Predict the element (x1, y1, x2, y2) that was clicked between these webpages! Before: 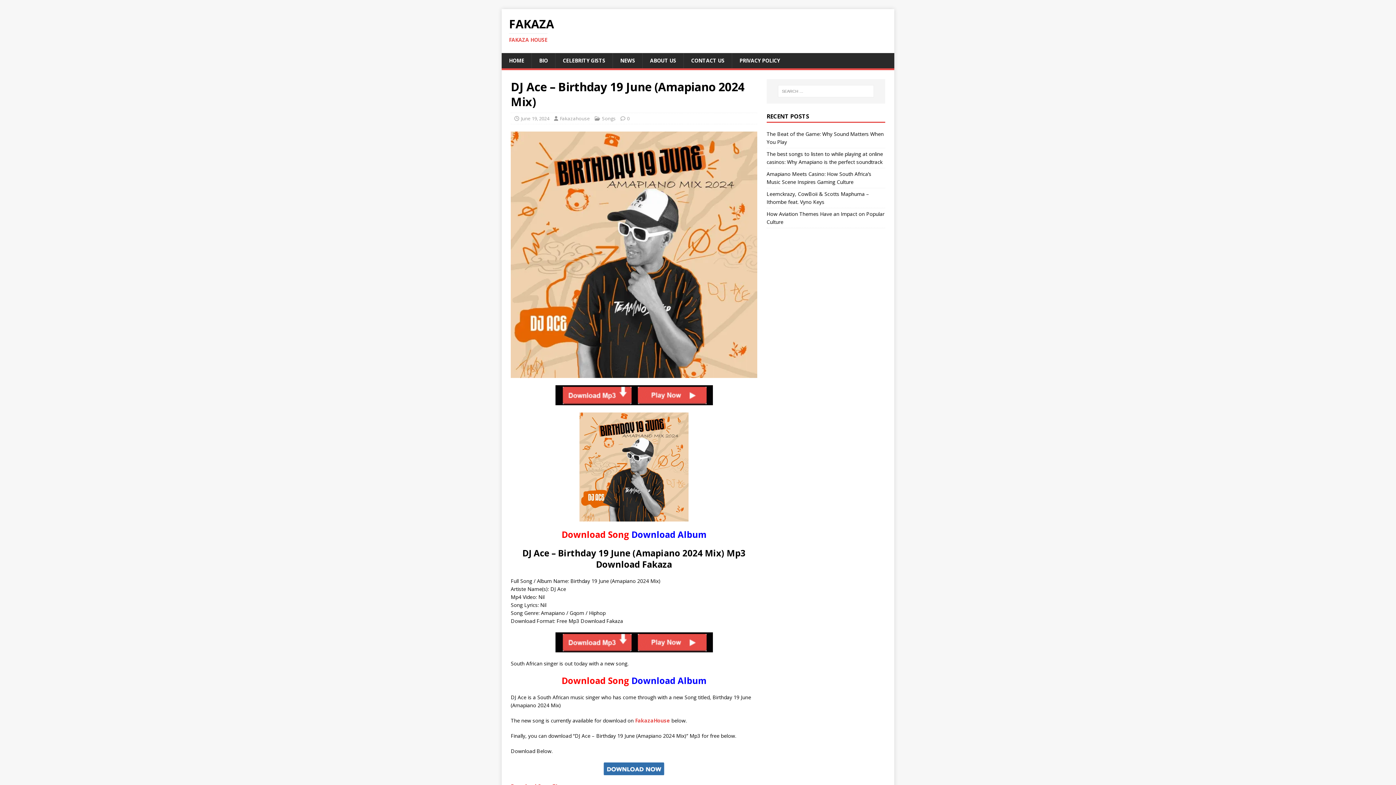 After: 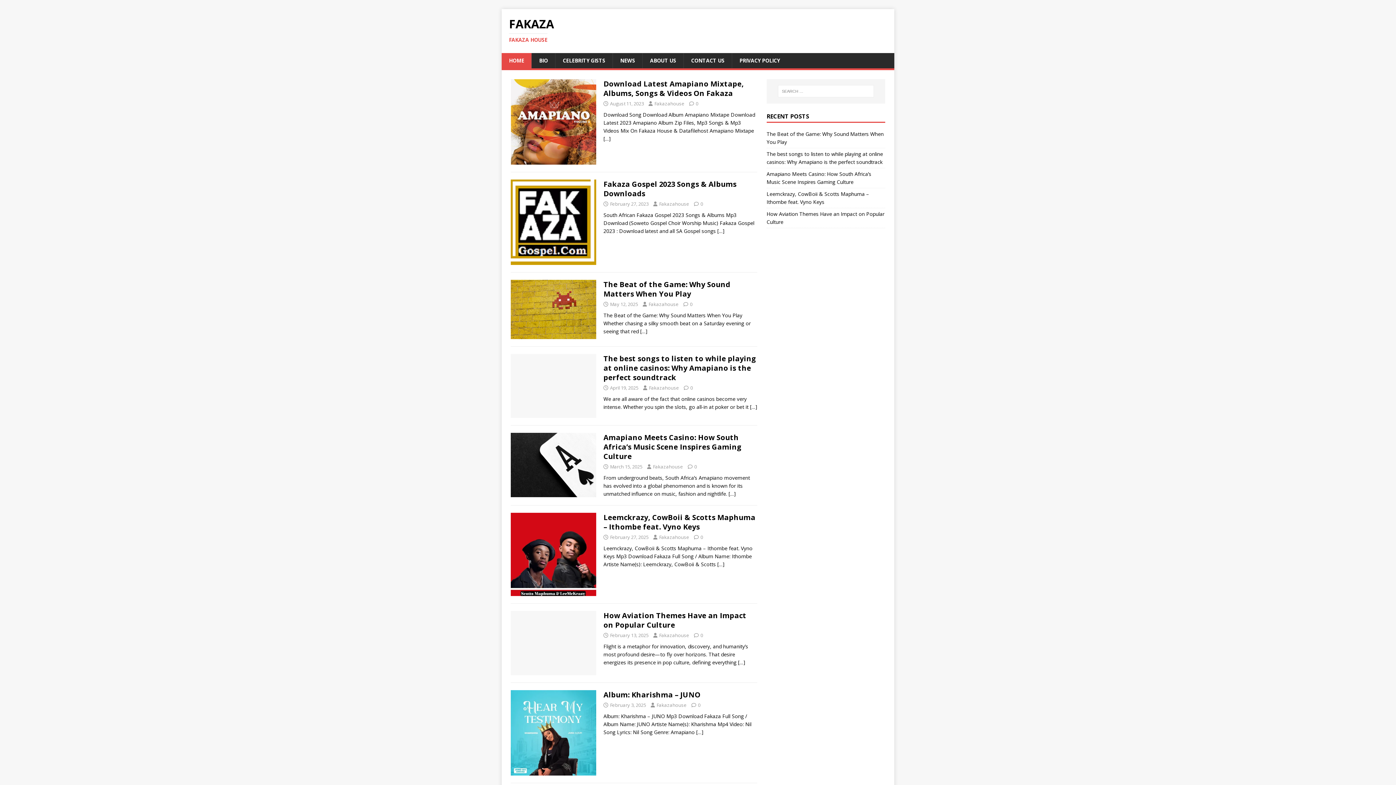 Action: label: HOME bbox: (501, 53, 531, 68)